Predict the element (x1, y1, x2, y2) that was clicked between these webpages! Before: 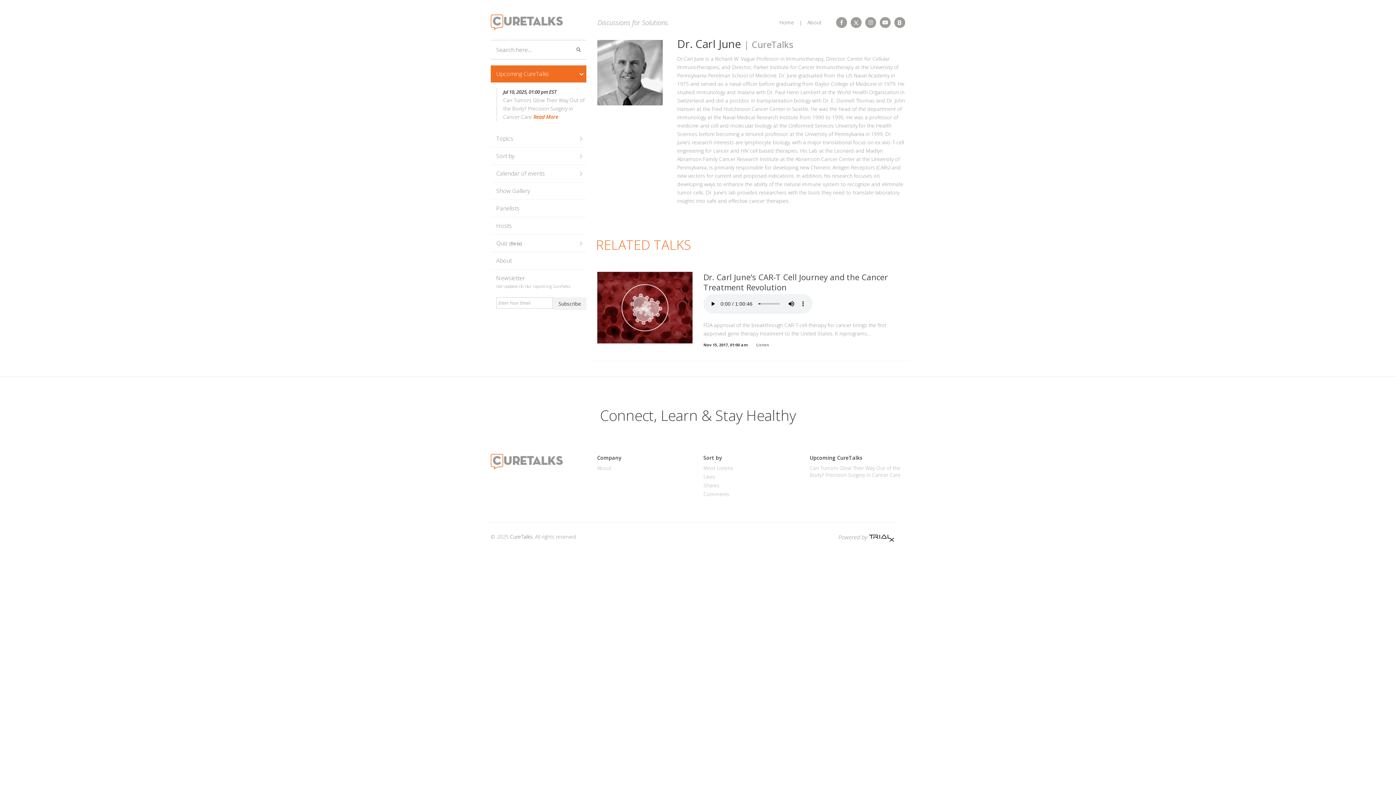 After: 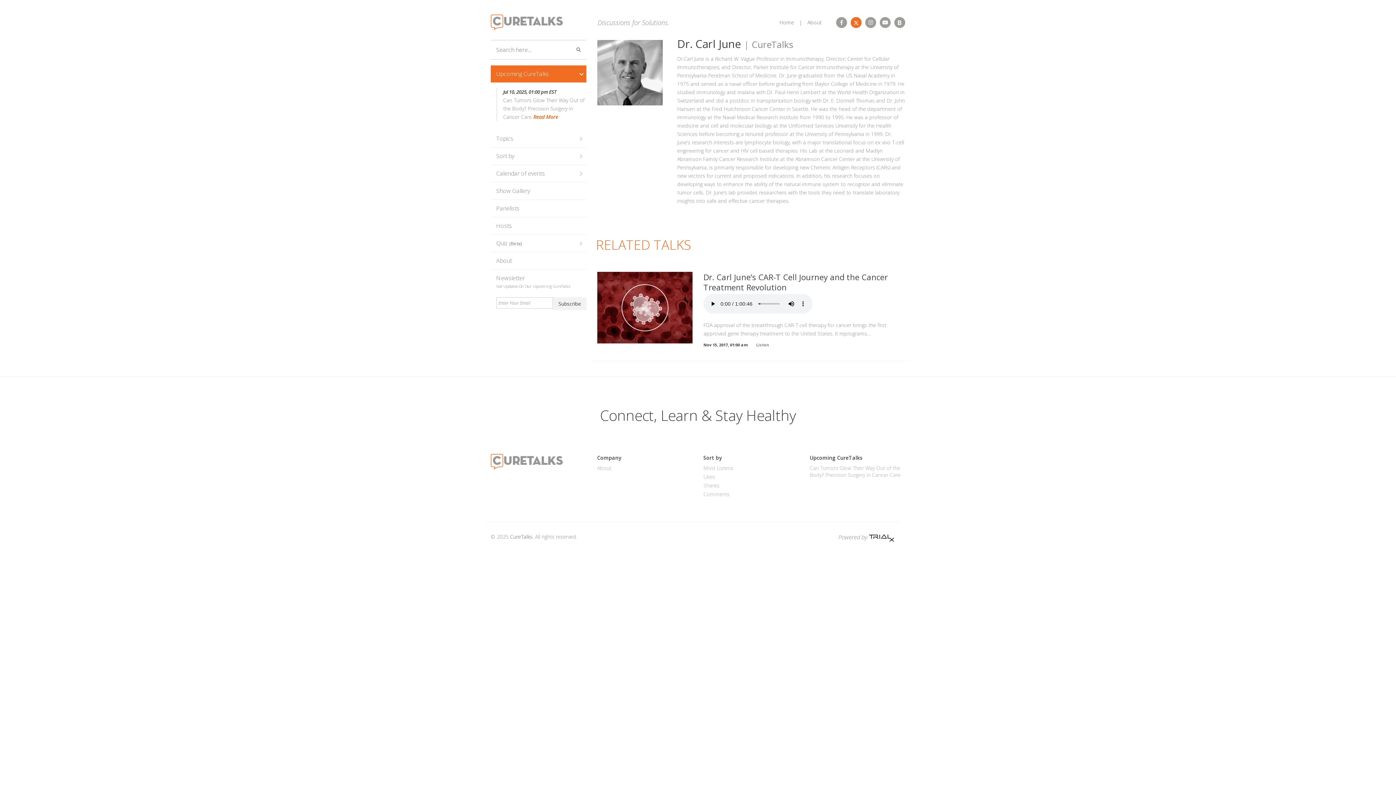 Action: bbox: (850, 16, 861, 27)